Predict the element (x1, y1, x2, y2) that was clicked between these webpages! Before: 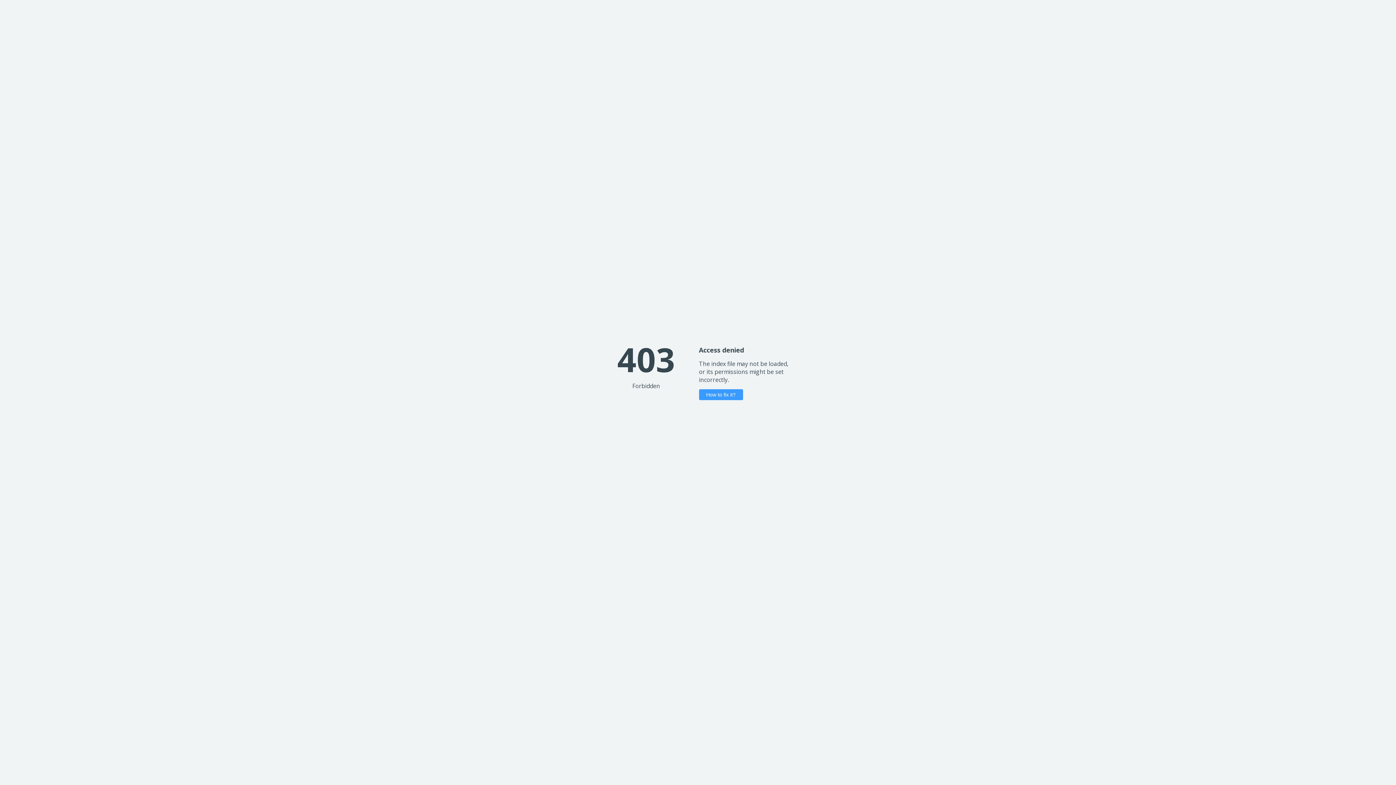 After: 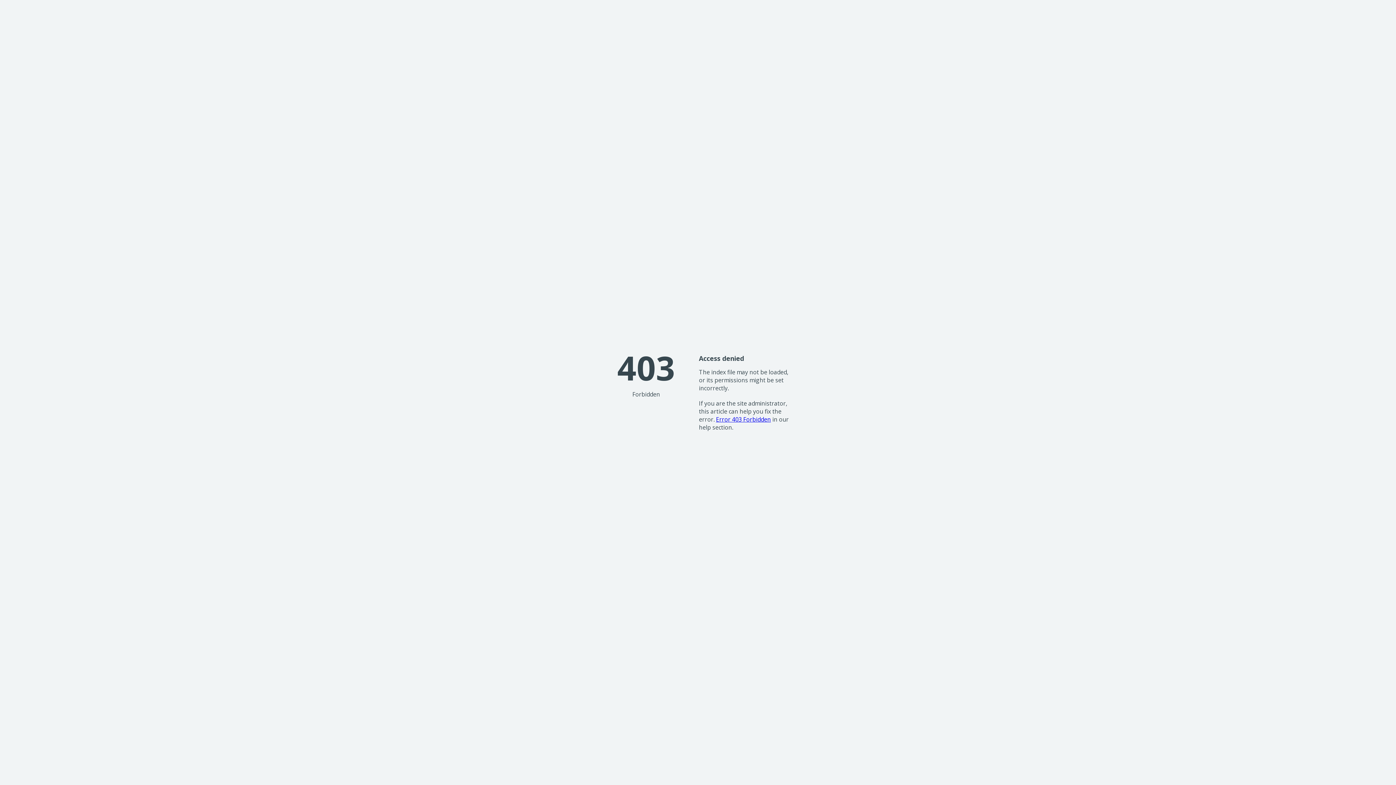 Action: label: How to fix it? bbox: (699, 389, 743, 400)